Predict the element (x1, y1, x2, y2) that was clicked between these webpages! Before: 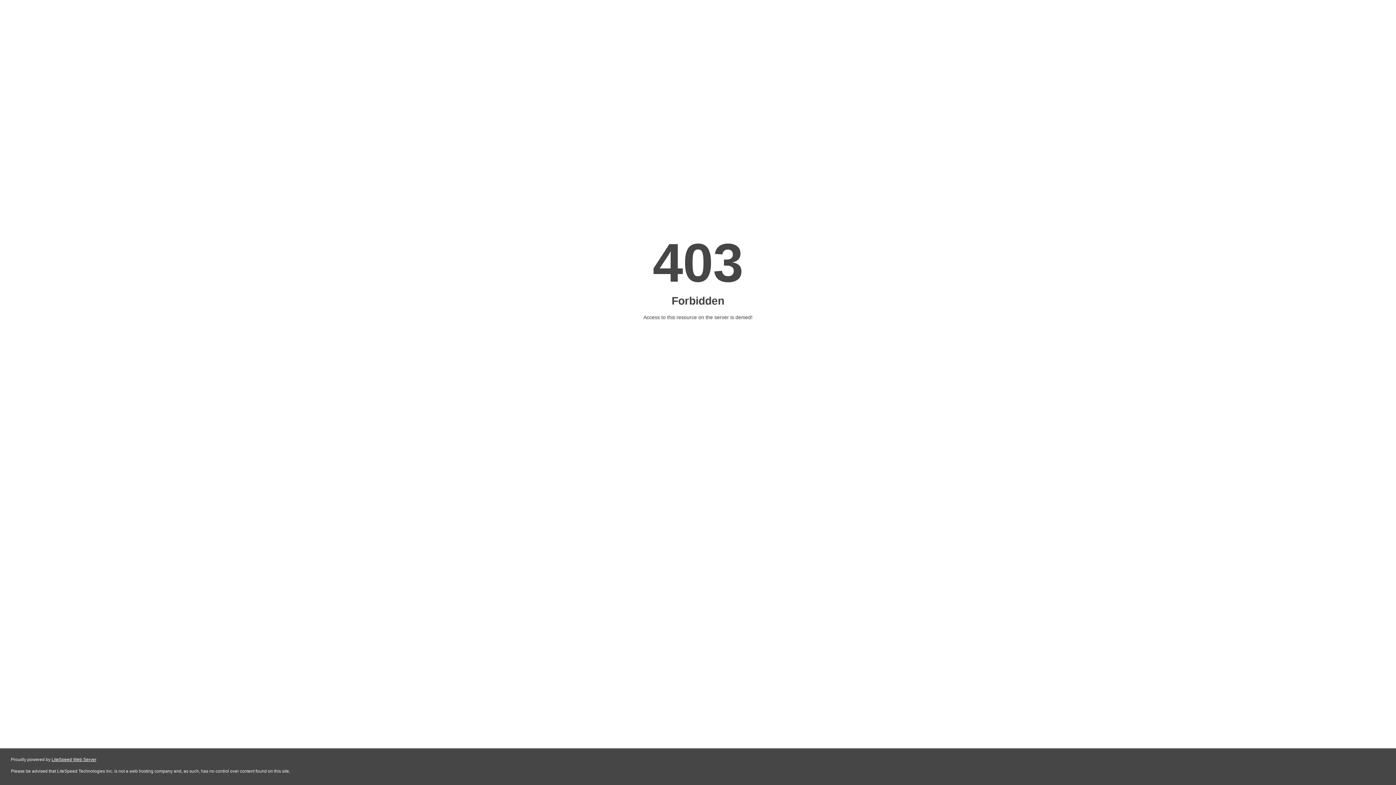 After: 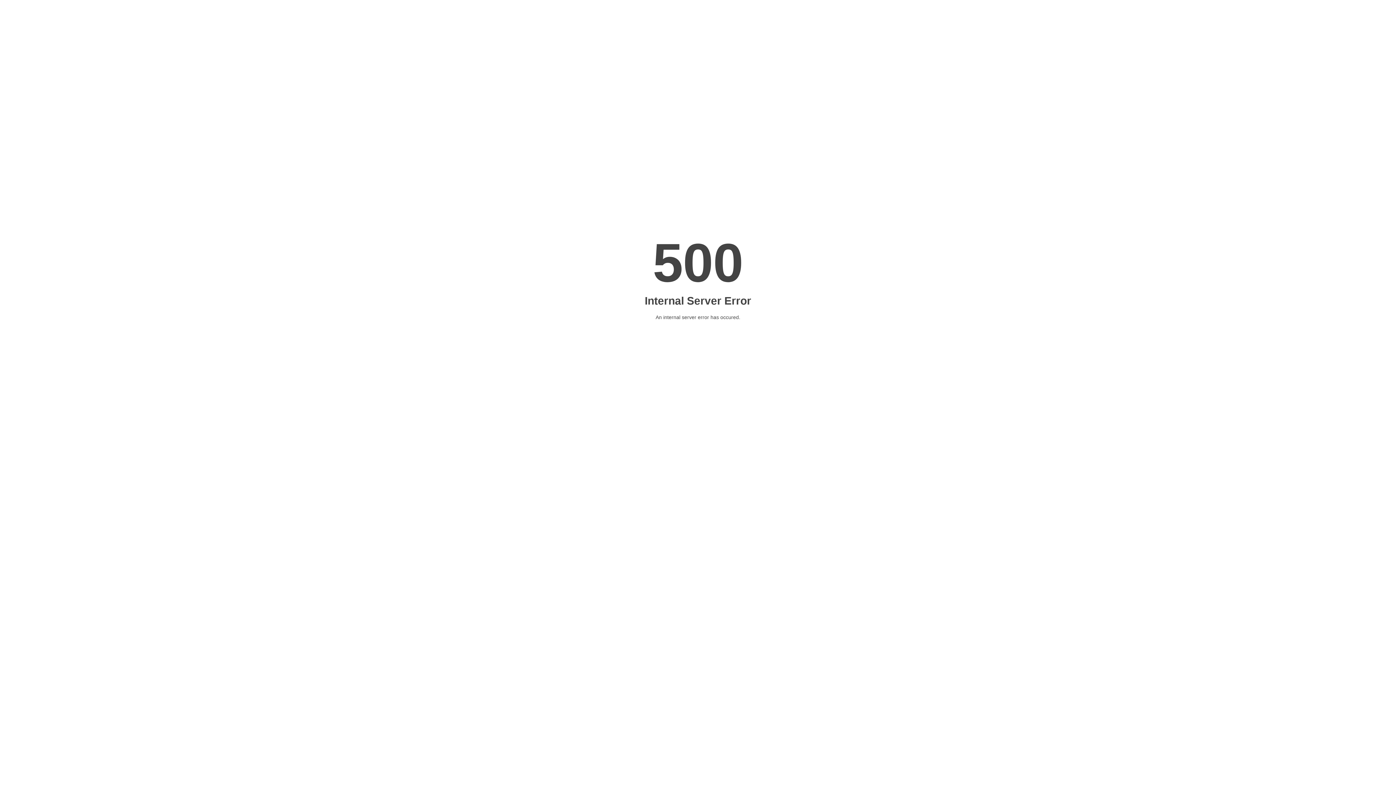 Action: label: LiteSpeed Web Server bbox: (51, 757, 96, 762)